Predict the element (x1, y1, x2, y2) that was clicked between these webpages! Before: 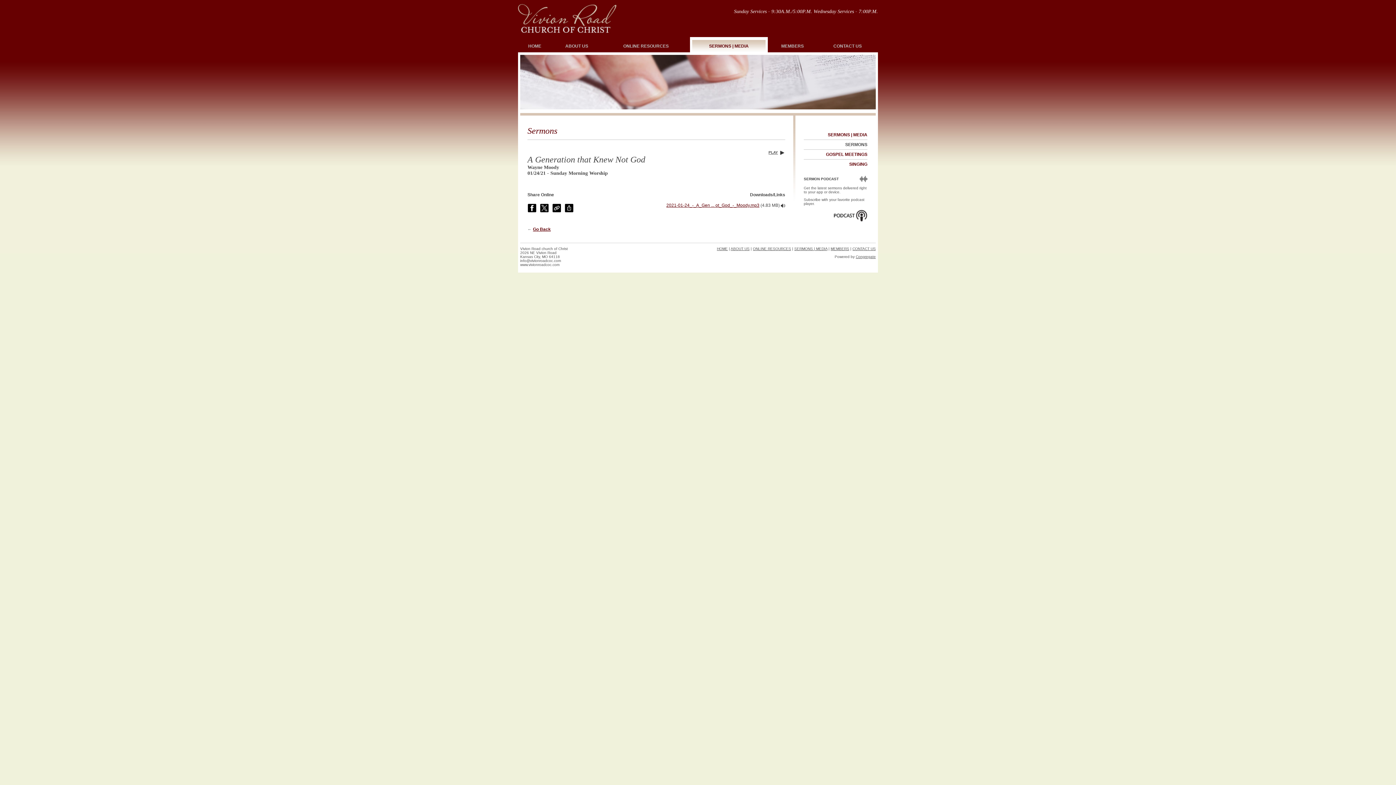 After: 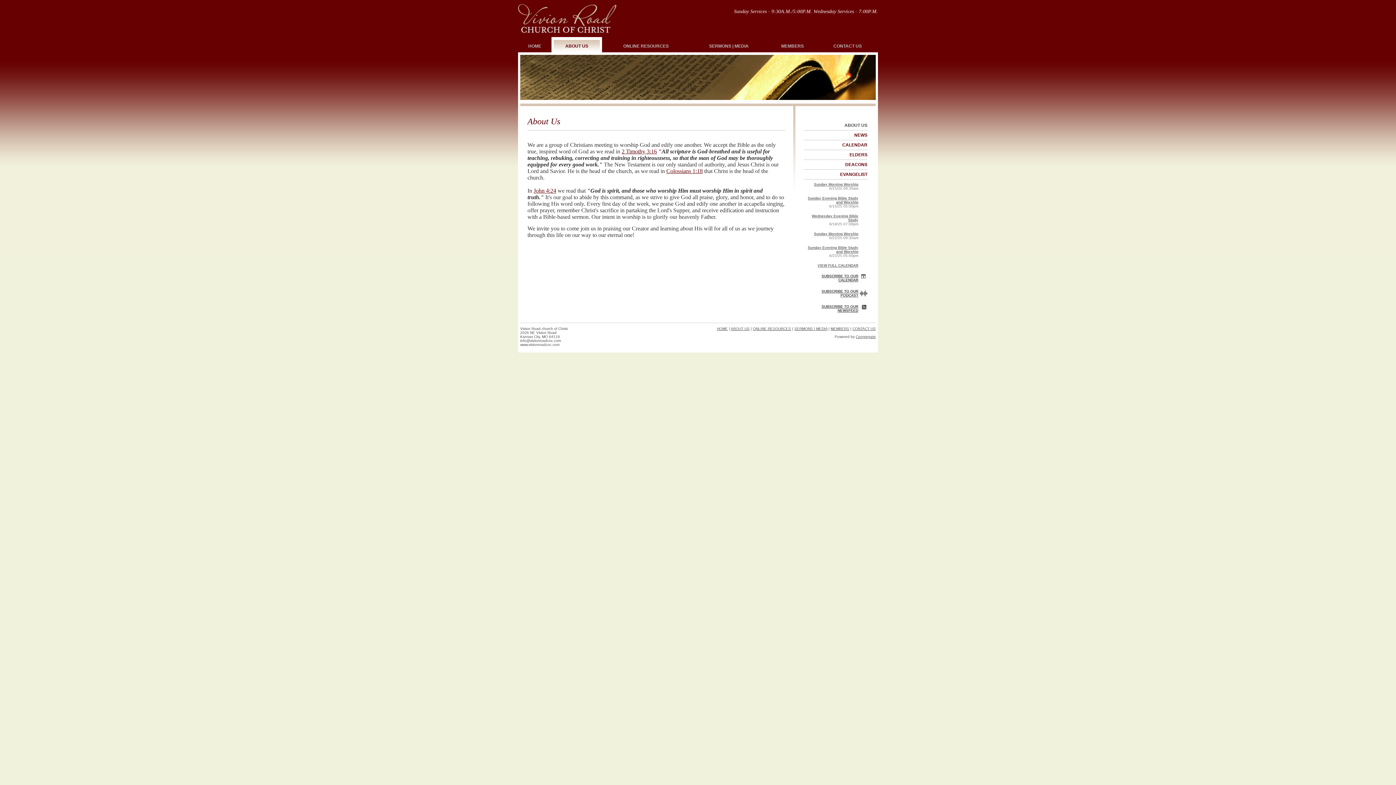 Action: bbox: (730, 246, 749, 250) label: ABOUT US